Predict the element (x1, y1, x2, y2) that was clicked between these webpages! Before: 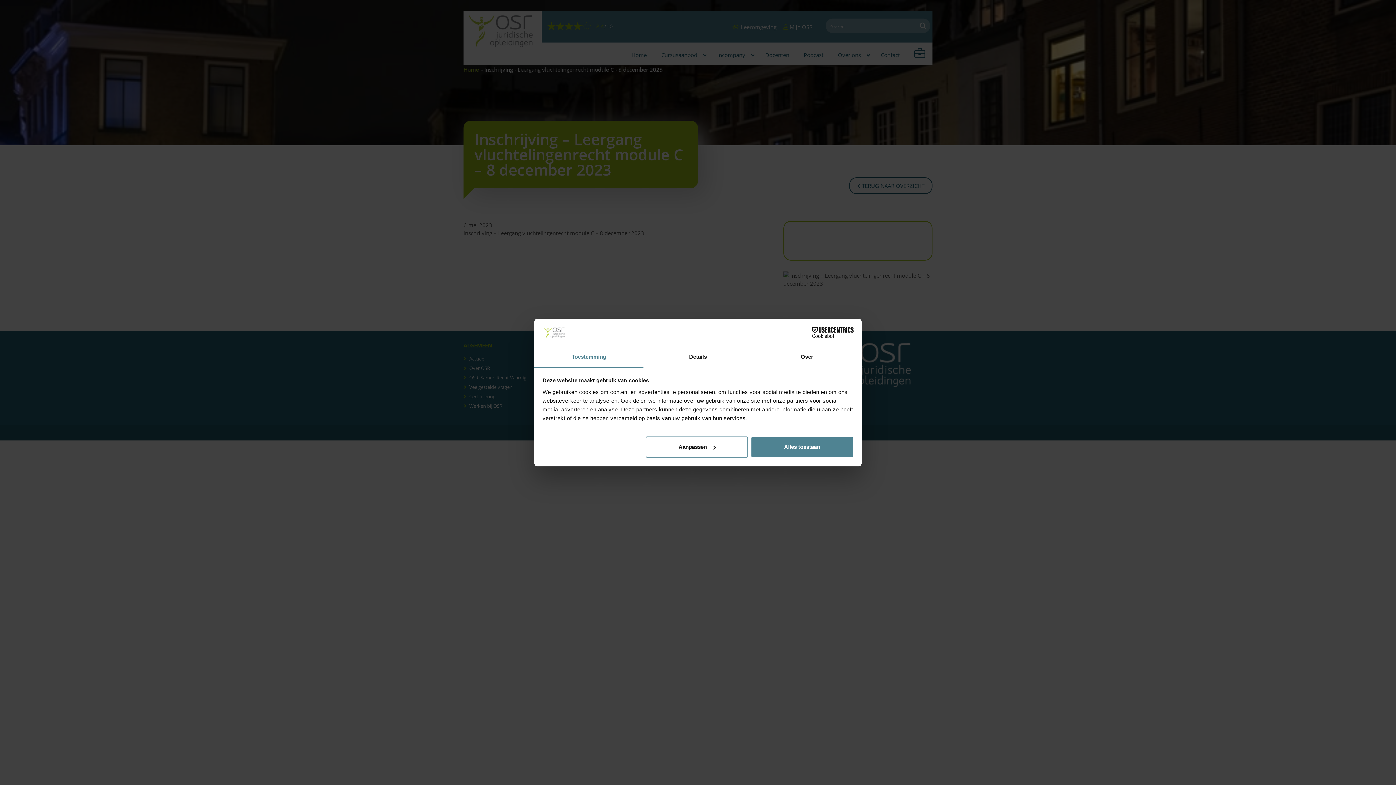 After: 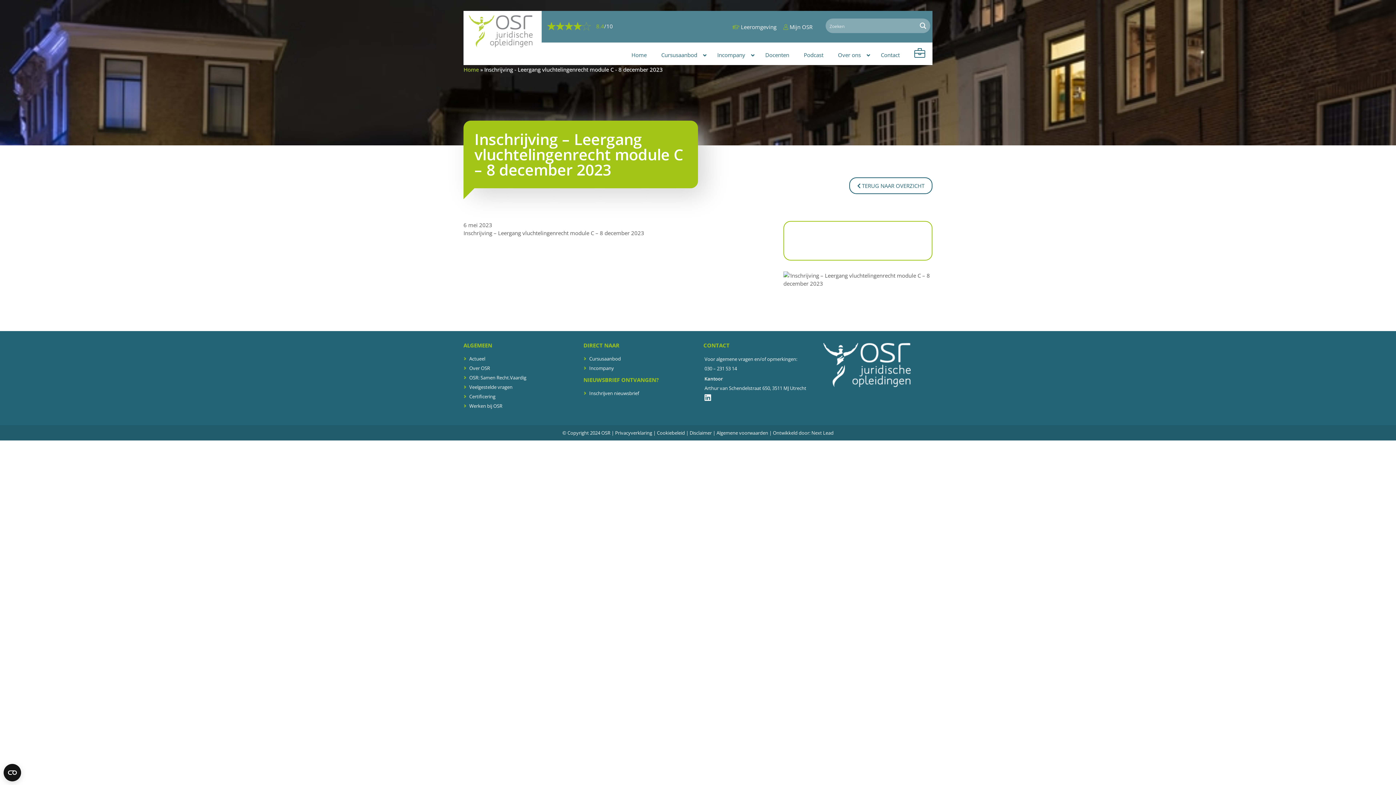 Action: label: Alles toestaan bbox: (751, 436, 853, 457)